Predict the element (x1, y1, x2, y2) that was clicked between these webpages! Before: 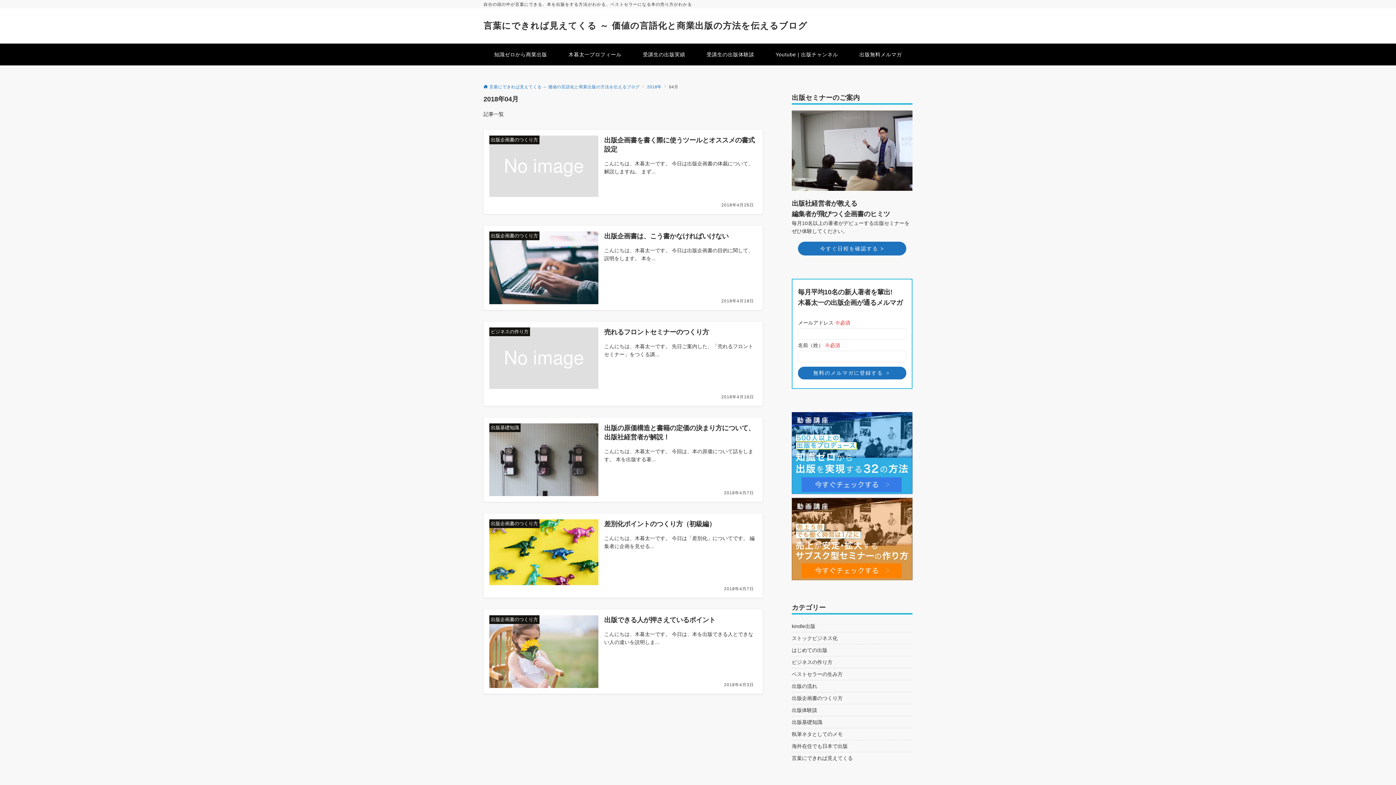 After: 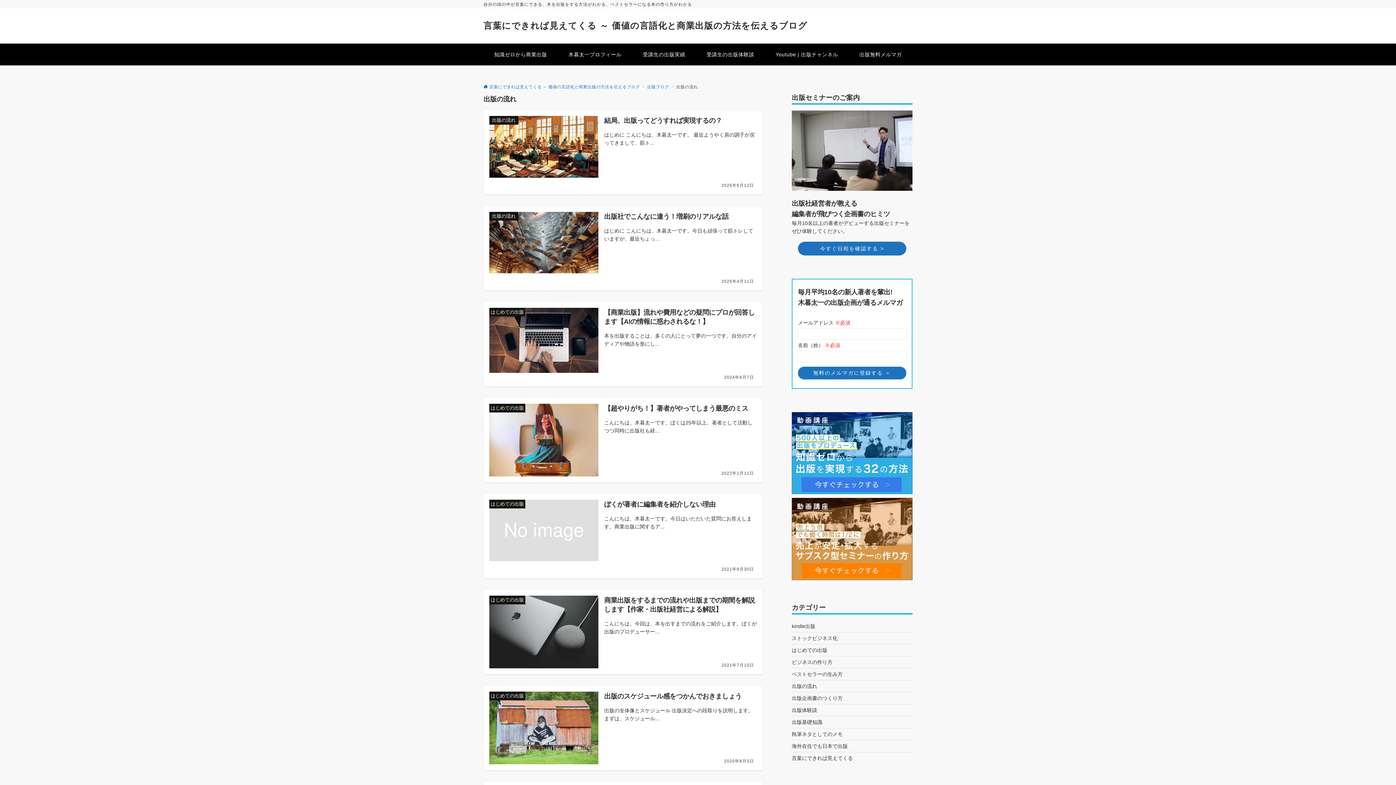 Action: label: 出版の流れ bbox: (792, 683, 817, 689)